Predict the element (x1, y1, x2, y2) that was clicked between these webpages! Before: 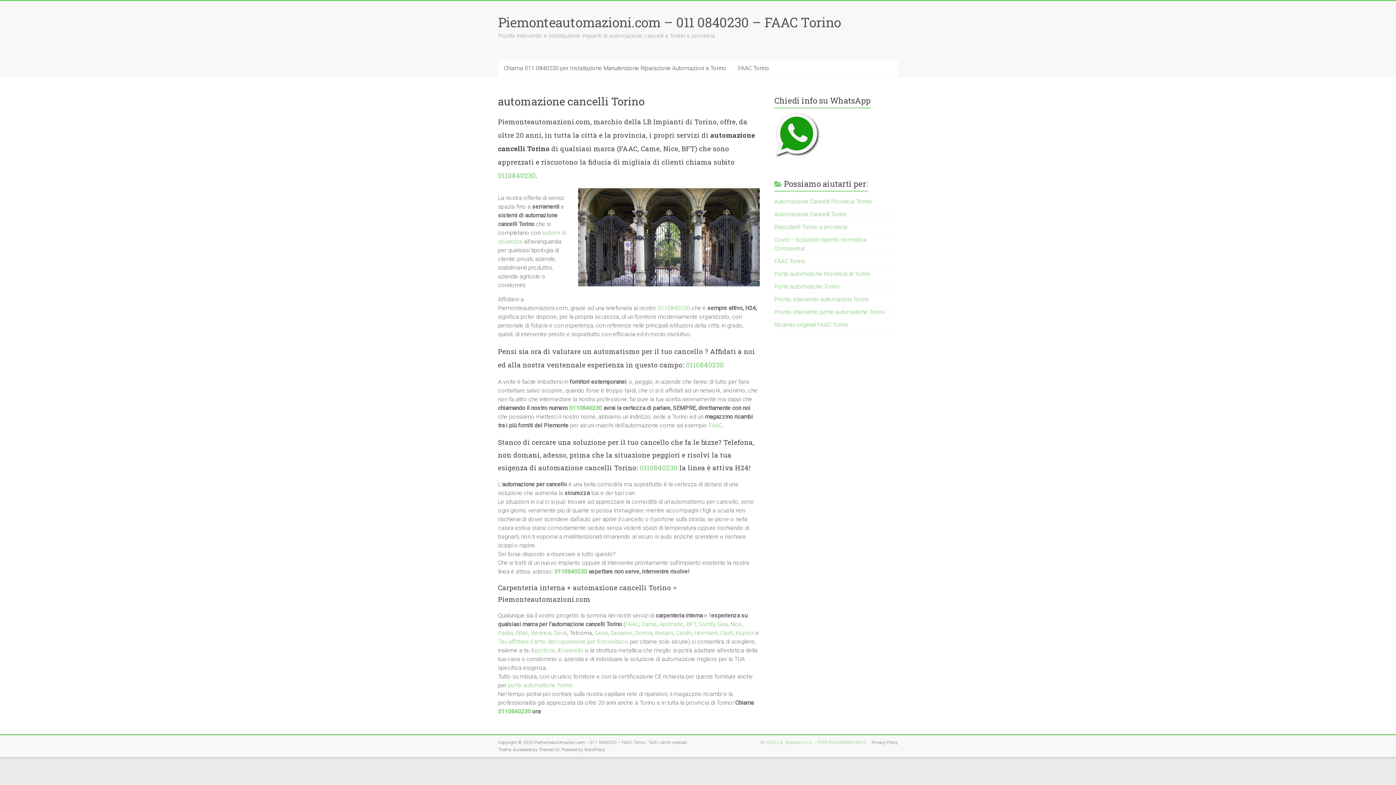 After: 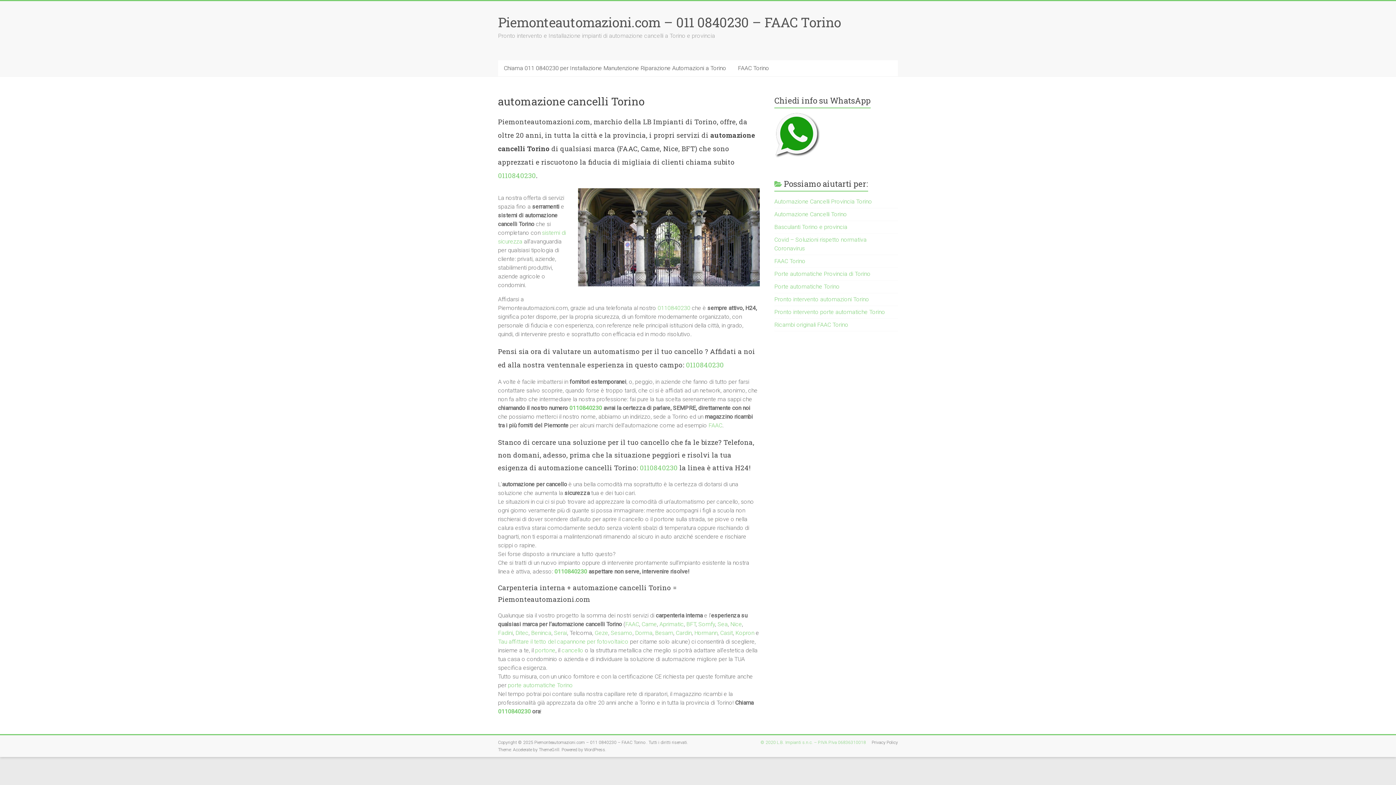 Action: label: Cardin bbox: (676, 629, 692, 636)